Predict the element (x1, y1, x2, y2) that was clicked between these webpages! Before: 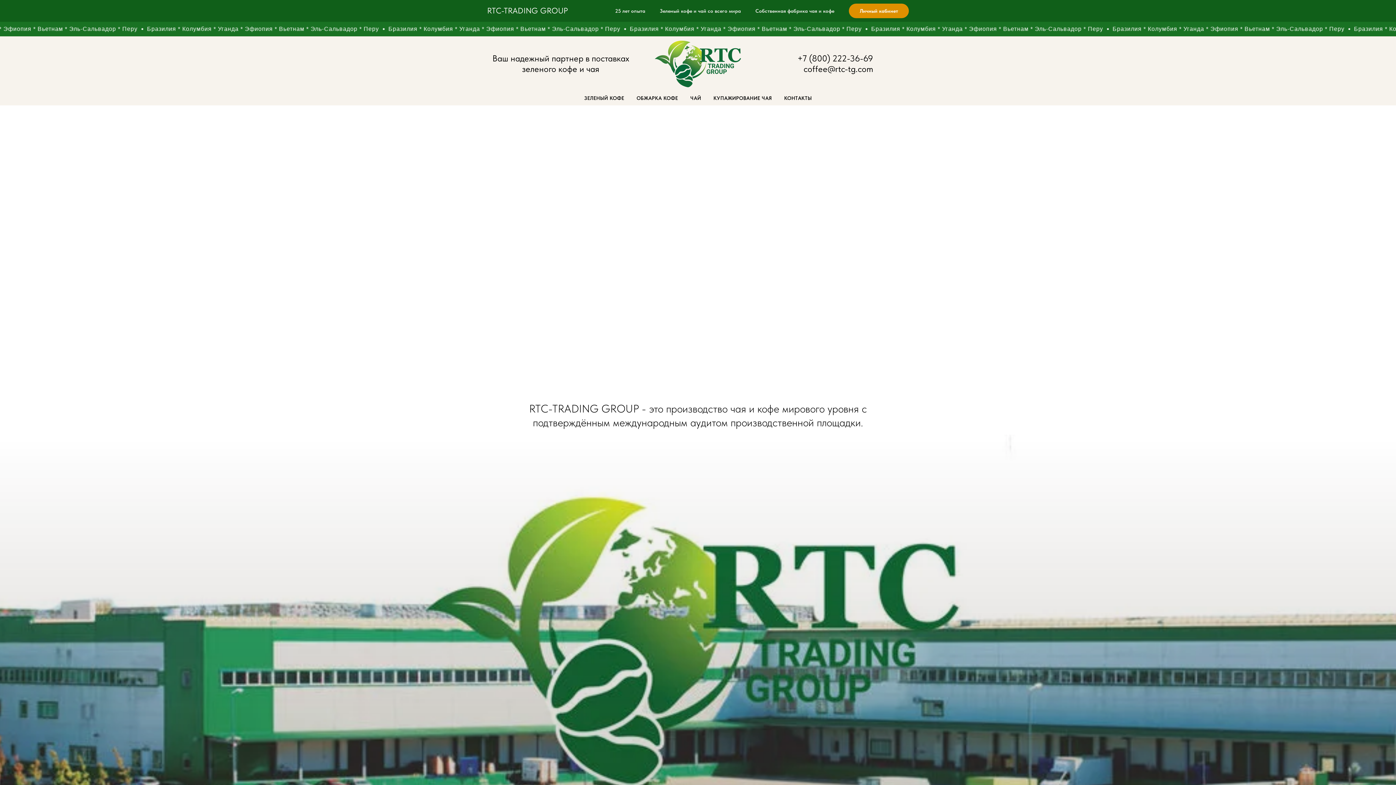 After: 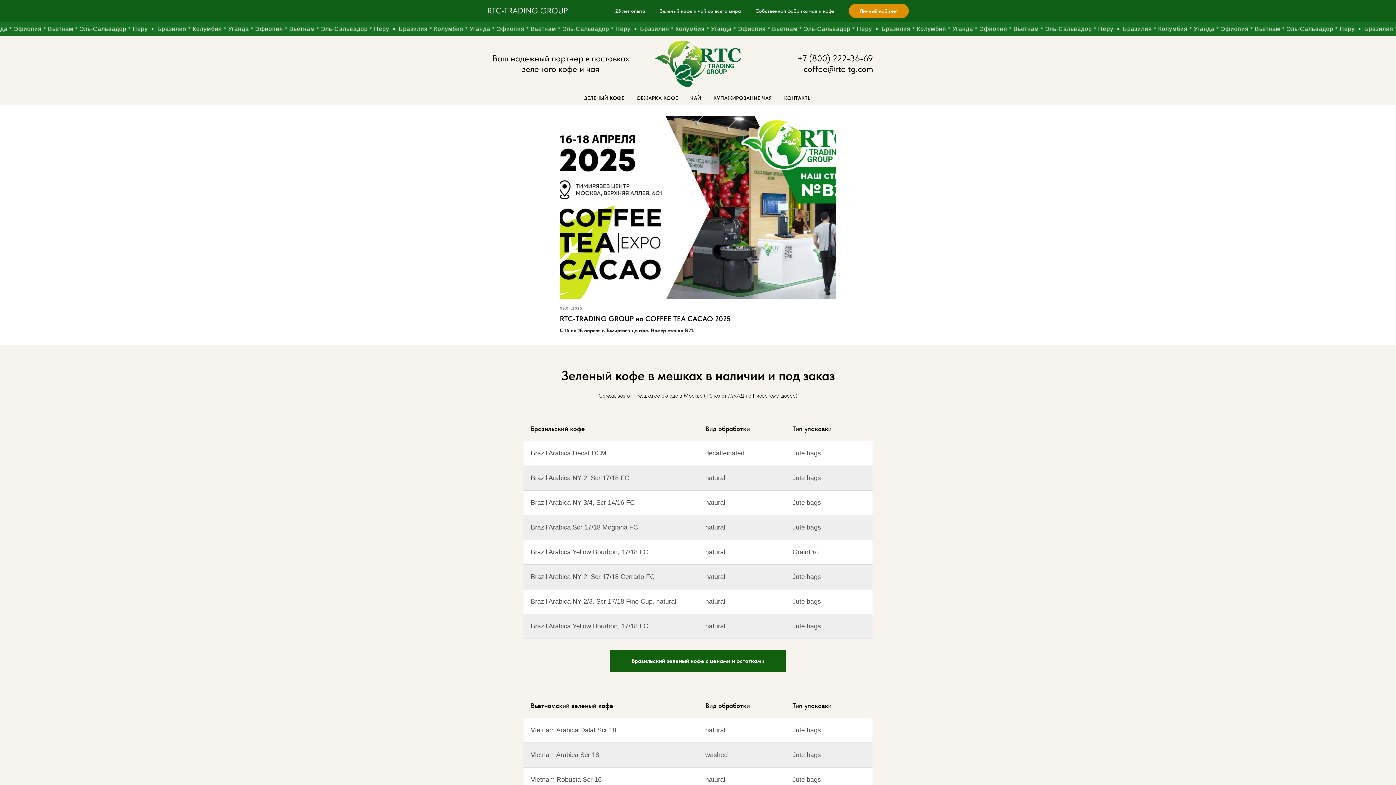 Action: bbox: (584, 95, 624, 101) label: ЗЕЛЕНЫЙ КОФЕ